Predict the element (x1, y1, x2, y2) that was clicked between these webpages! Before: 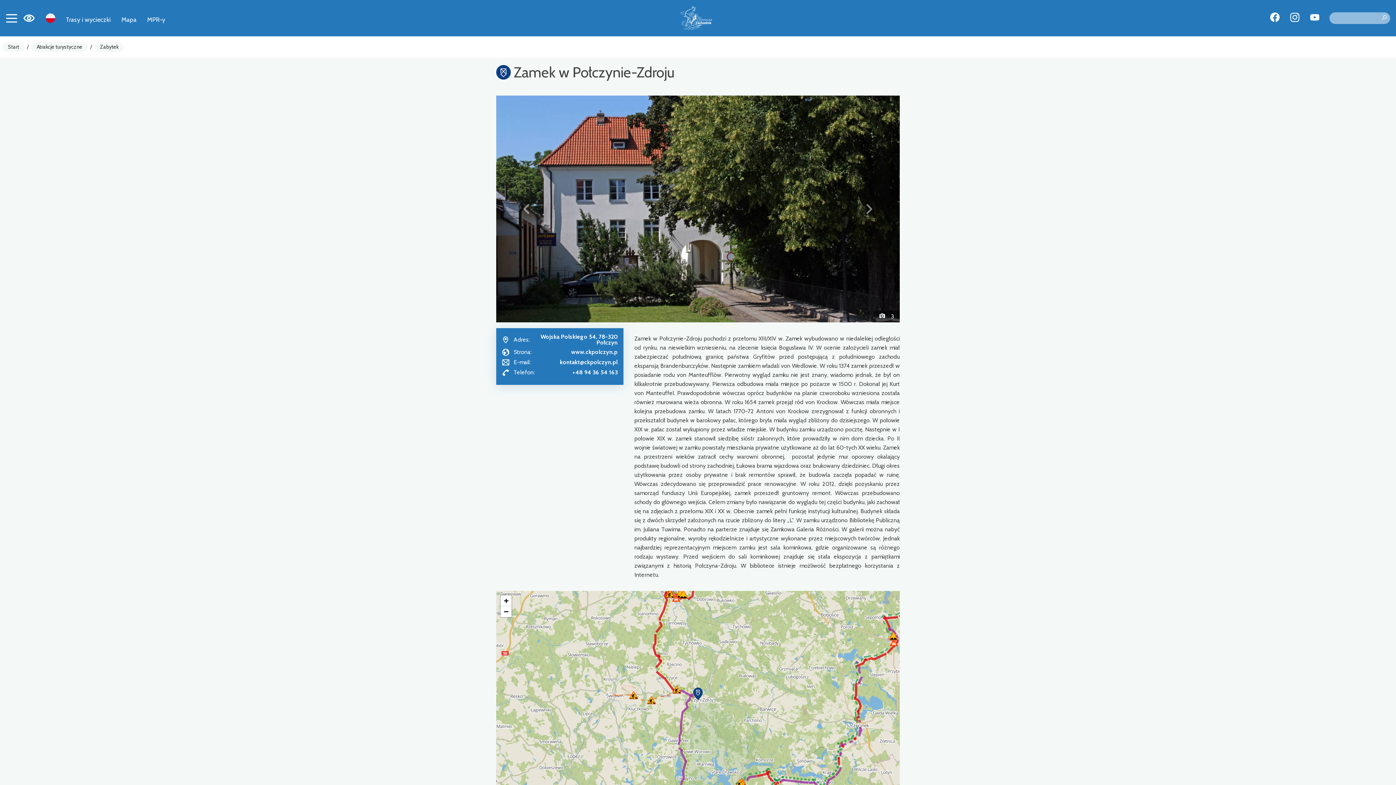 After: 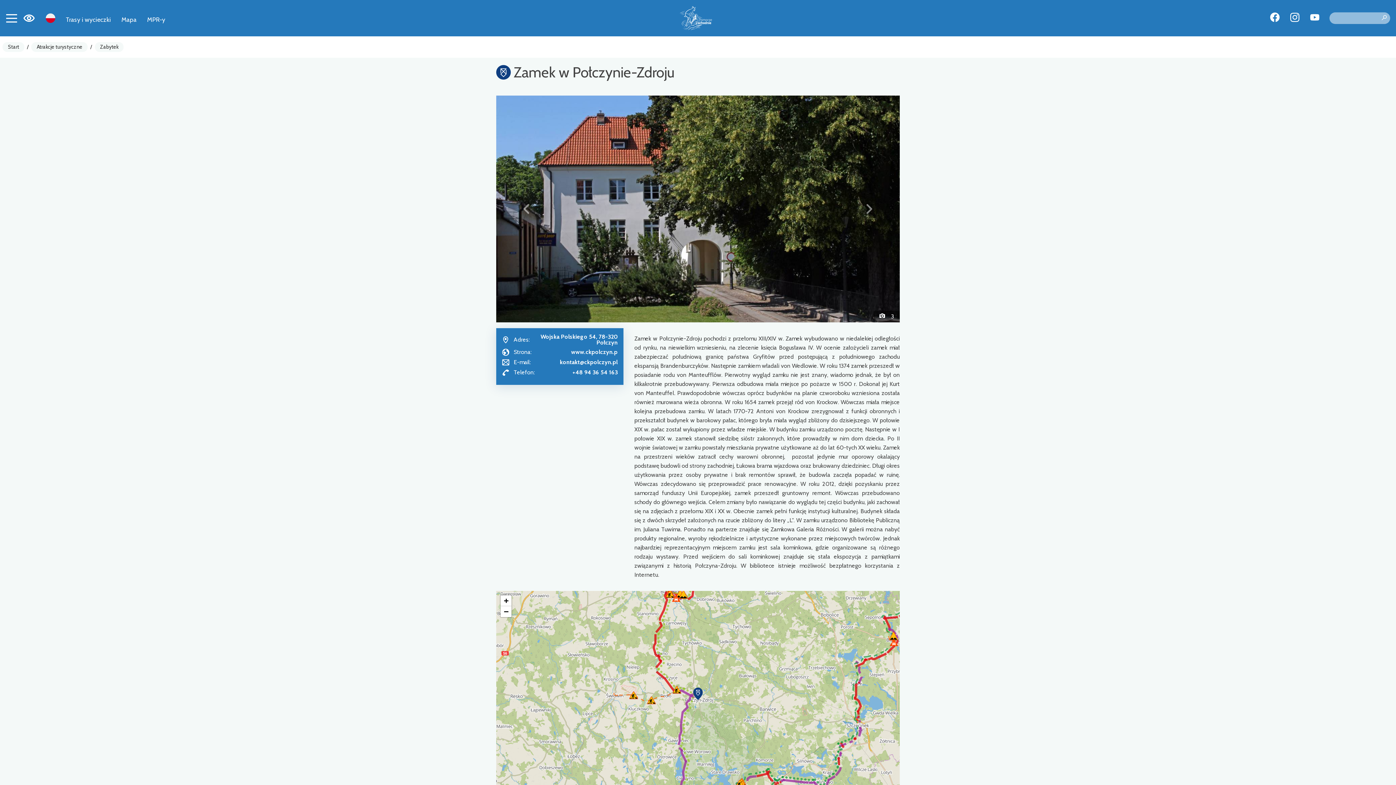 Action: bbox: (889, 638, 898, 647)